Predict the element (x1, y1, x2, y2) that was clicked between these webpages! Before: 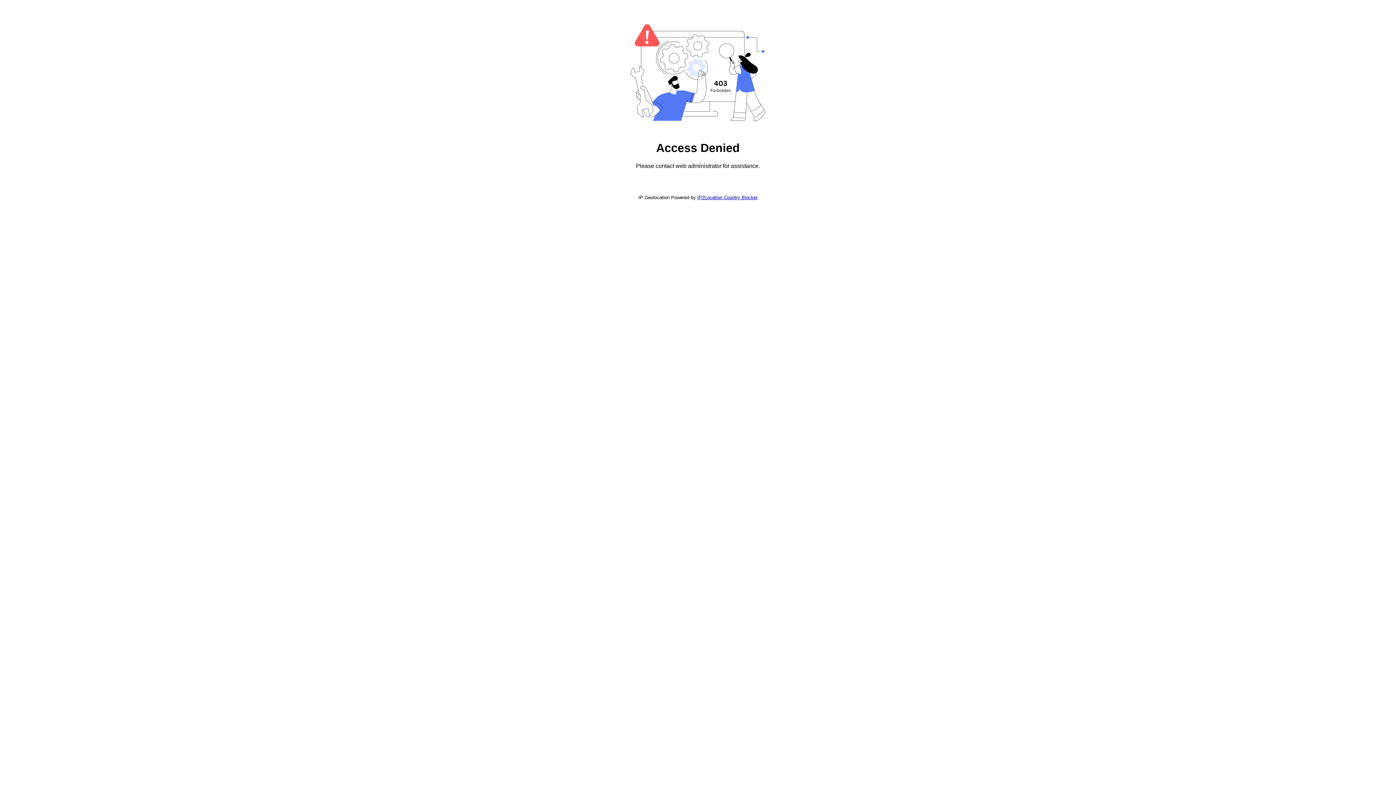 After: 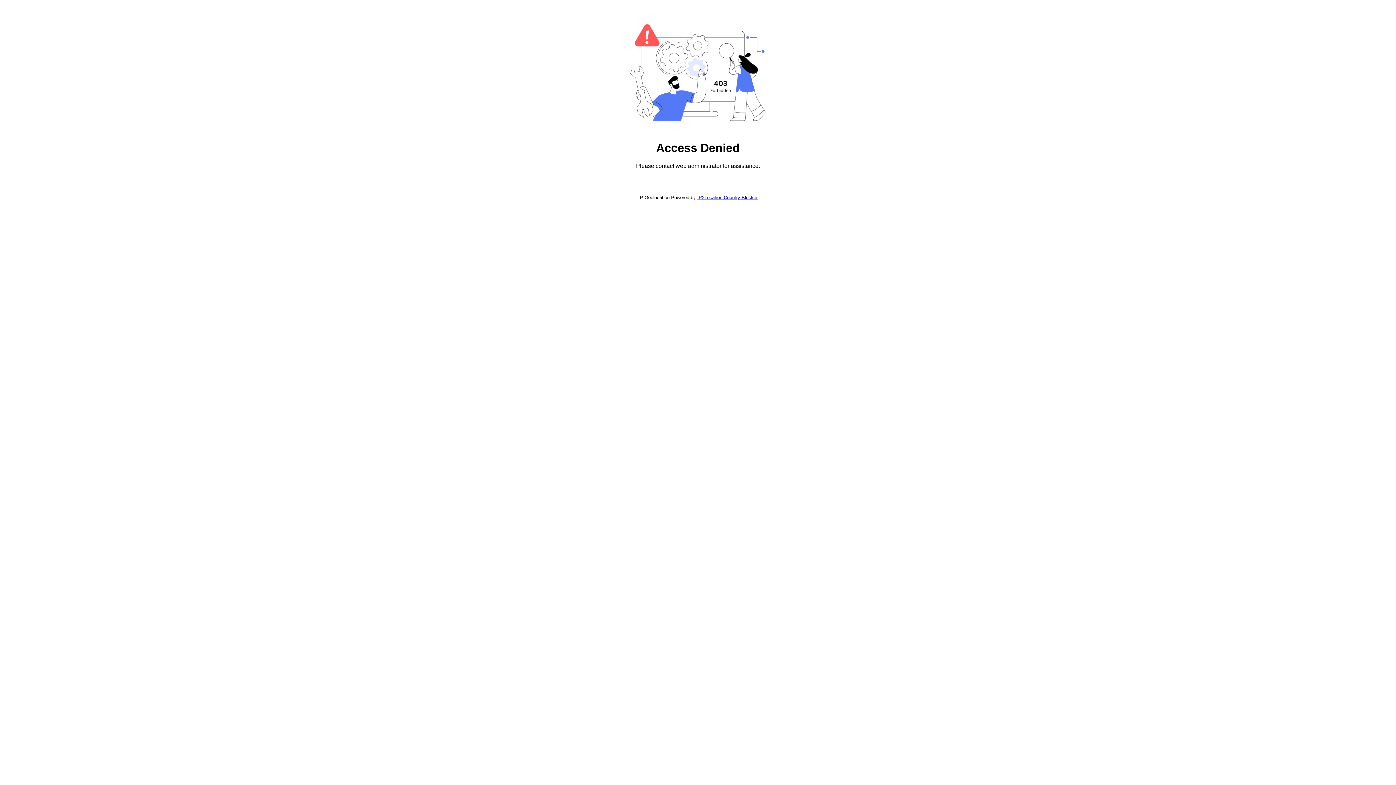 Action: label: IP2Location Country Blocker bbox: (697, 194, 757, 200)